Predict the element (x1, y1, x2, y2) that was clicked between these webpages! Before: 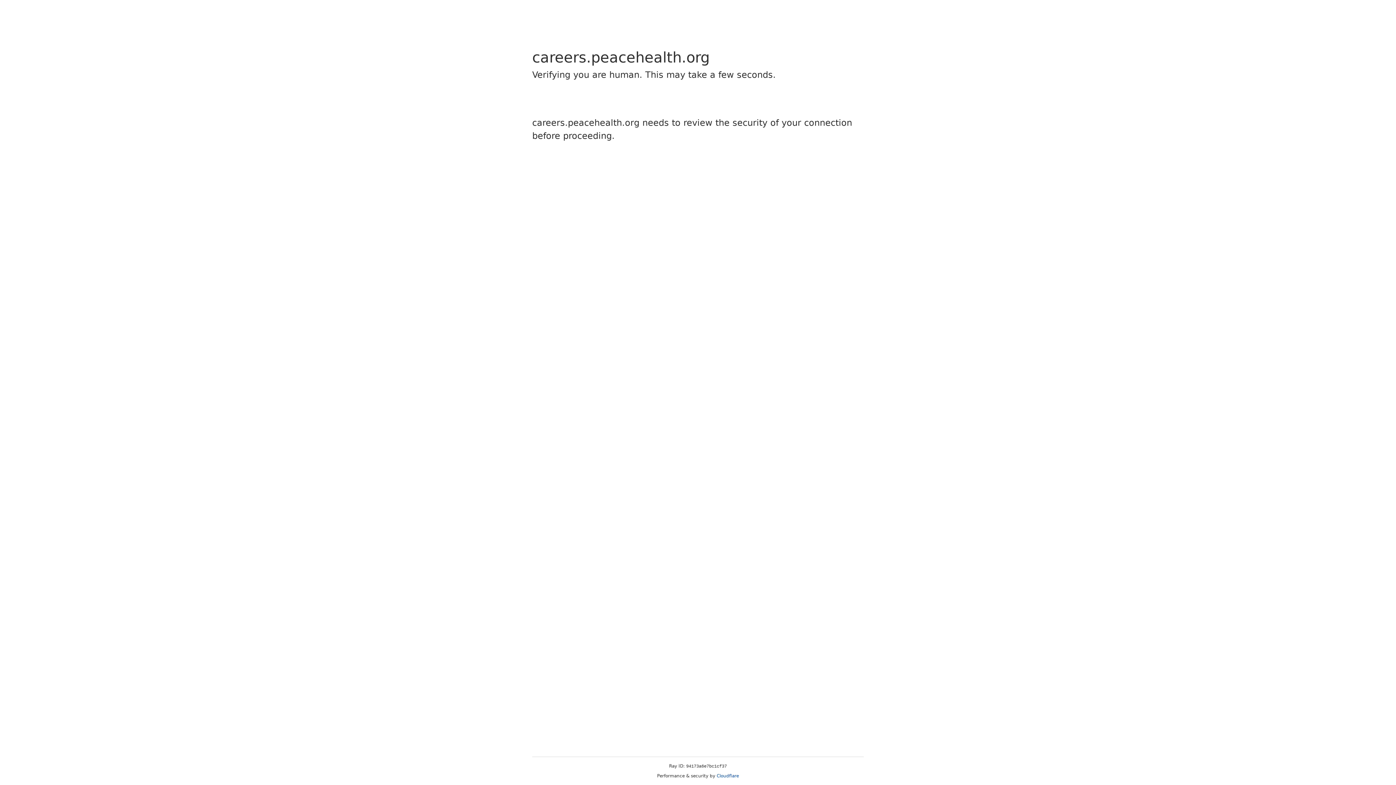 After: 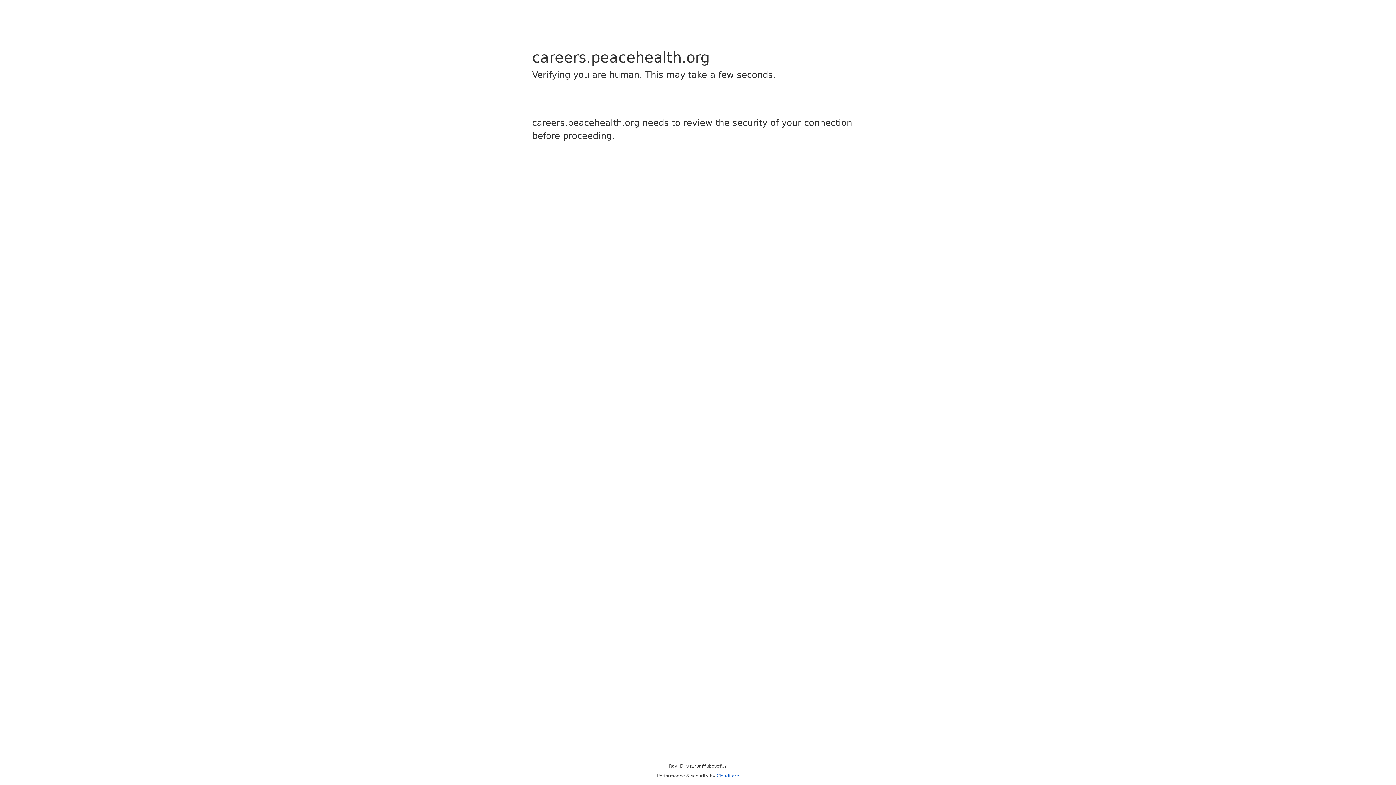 Action: bbox: (716, 773, 739, 778) label: Cloudflare